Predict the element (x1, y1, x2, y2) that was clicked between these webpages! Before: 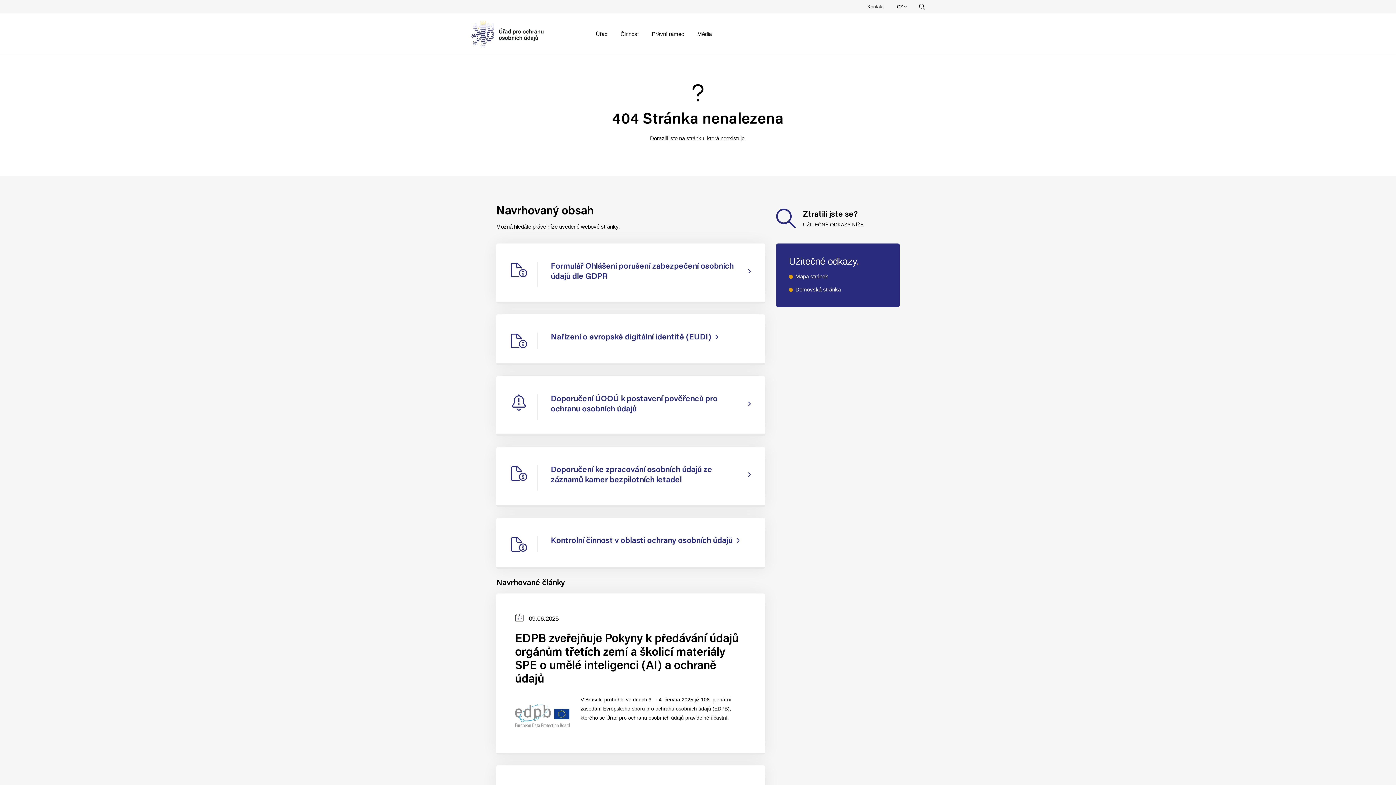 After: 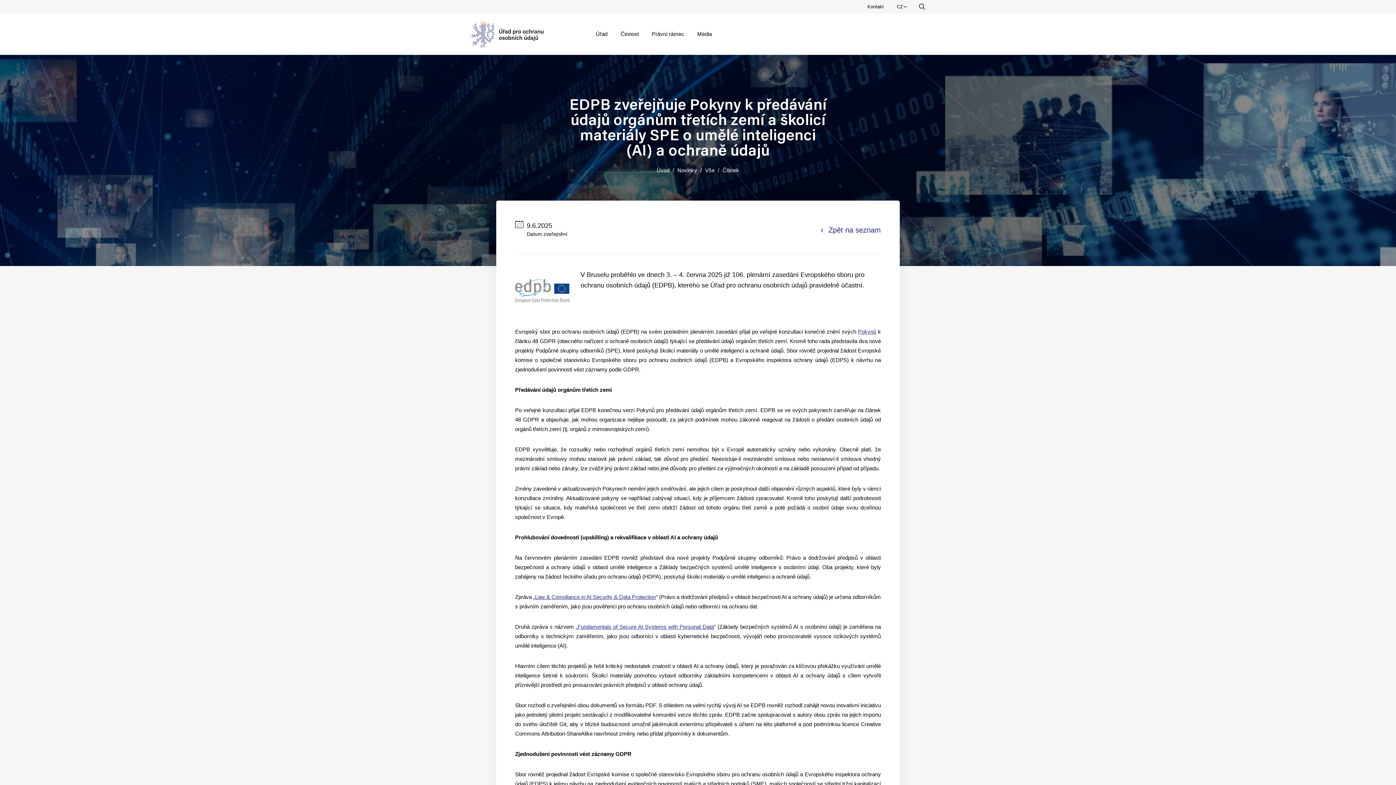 Action: label: Datum zveřejnění
09.06.2025
EDPB zveřejňuje Pokyny k předávání údajů orgánům třetích zemí a školicí materiály SPE o umělé inteligenci (AI) a ochraně údajů

V Bruselu proběhlo ve dnech 3. – 4. června 2025 již 106. plenární zasedání Evropského sboru pro ochranu osobních údajů (EDPB), kterého se Úřad pro ochranu osobních údajů pravidelně účastní. bbox: (496, 593, 765, 754)